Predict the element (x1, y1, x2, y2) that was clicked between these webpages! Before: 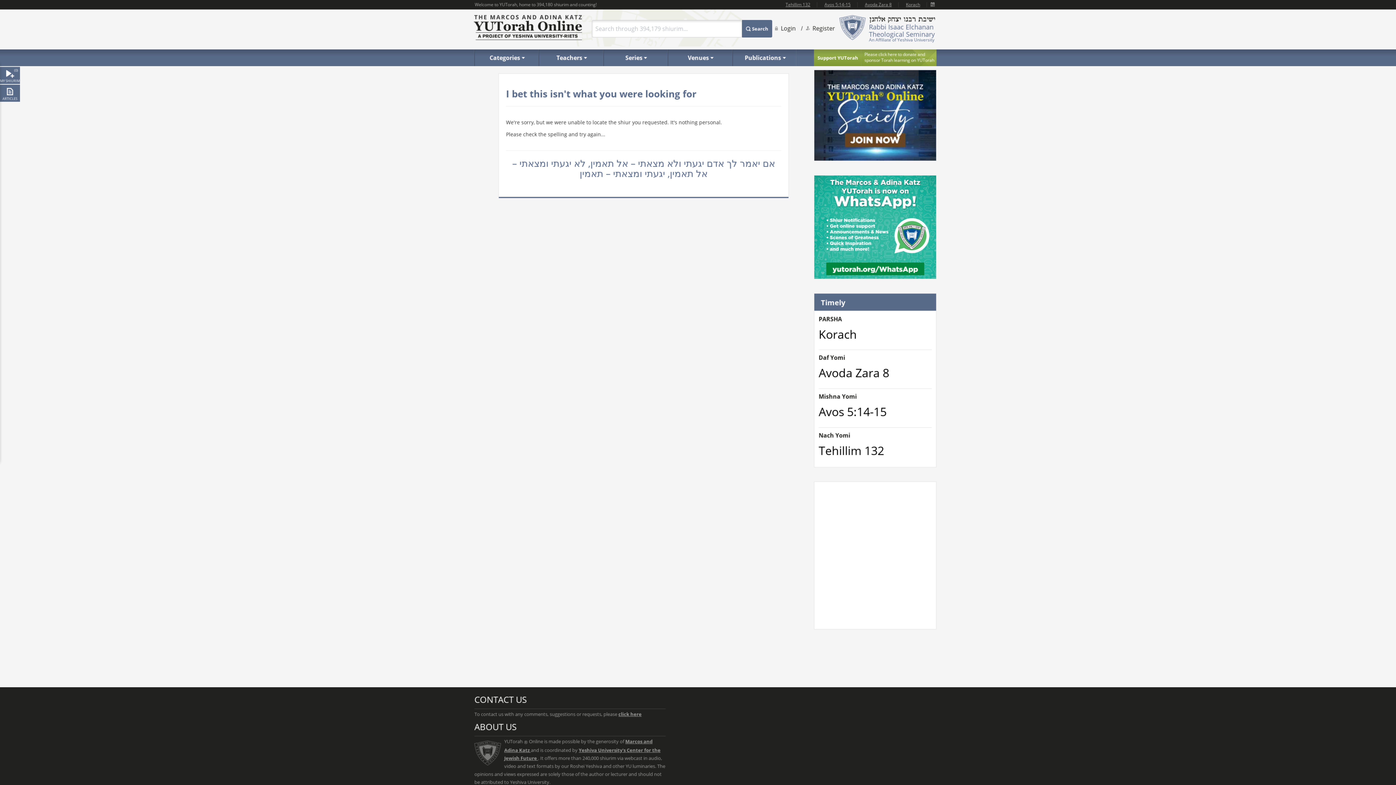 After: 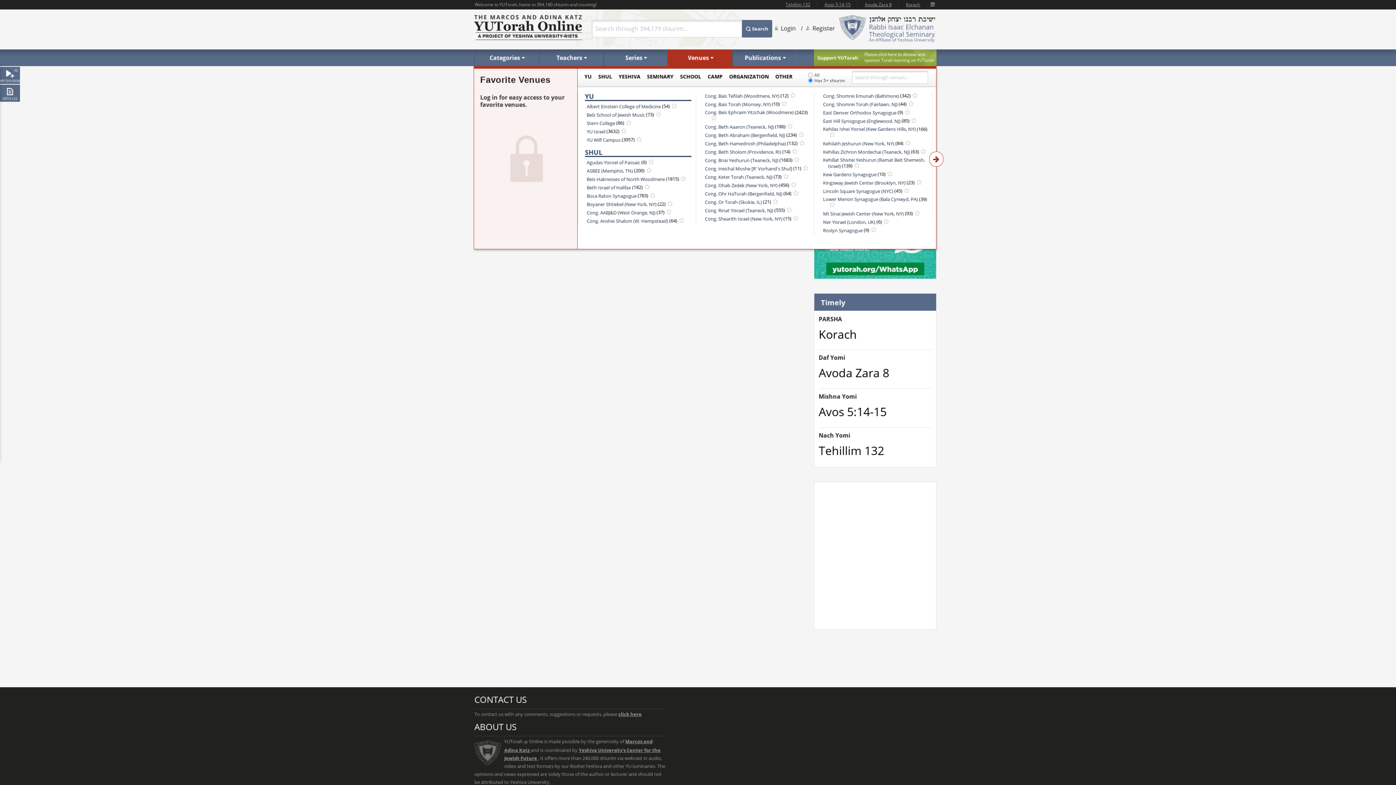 Action: label: Venues bbox: (667, 49, 732, 66)